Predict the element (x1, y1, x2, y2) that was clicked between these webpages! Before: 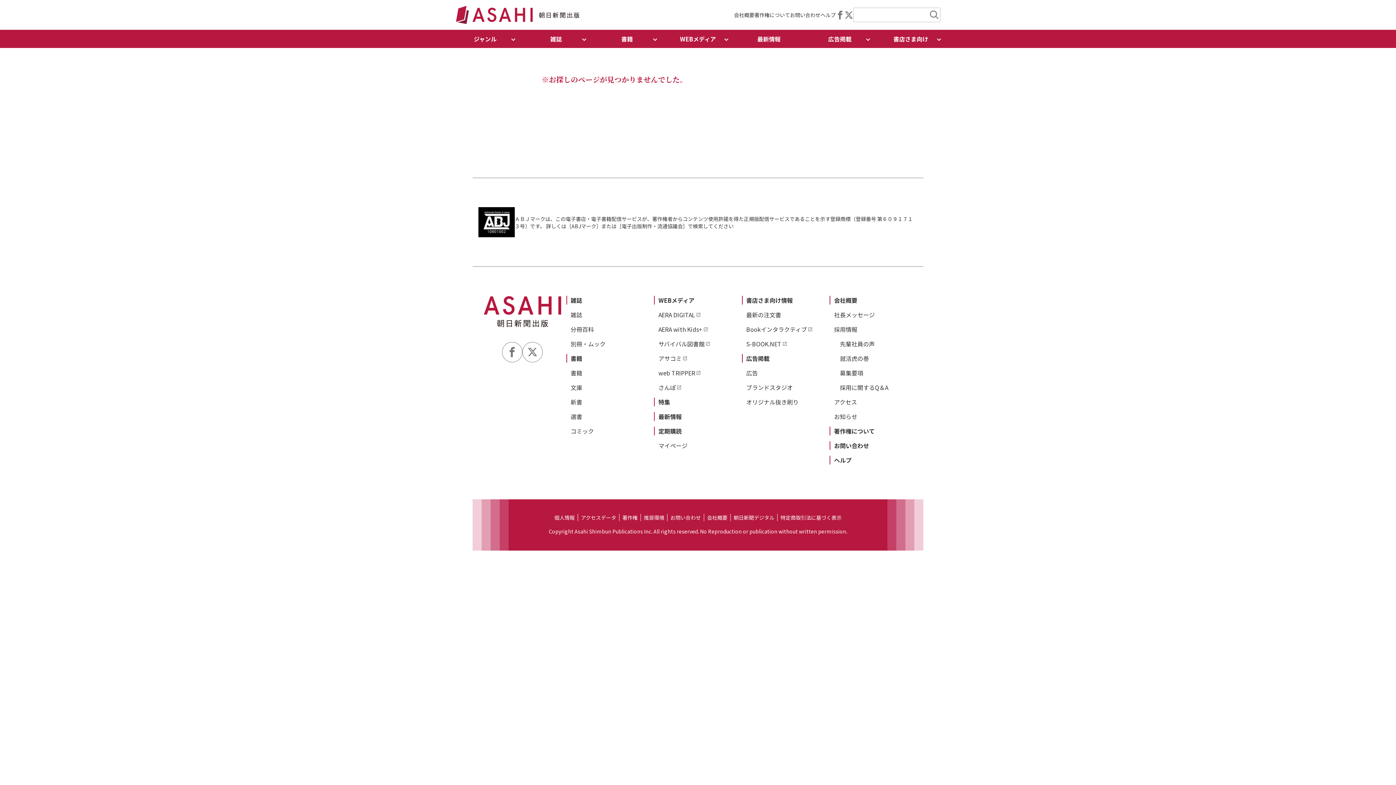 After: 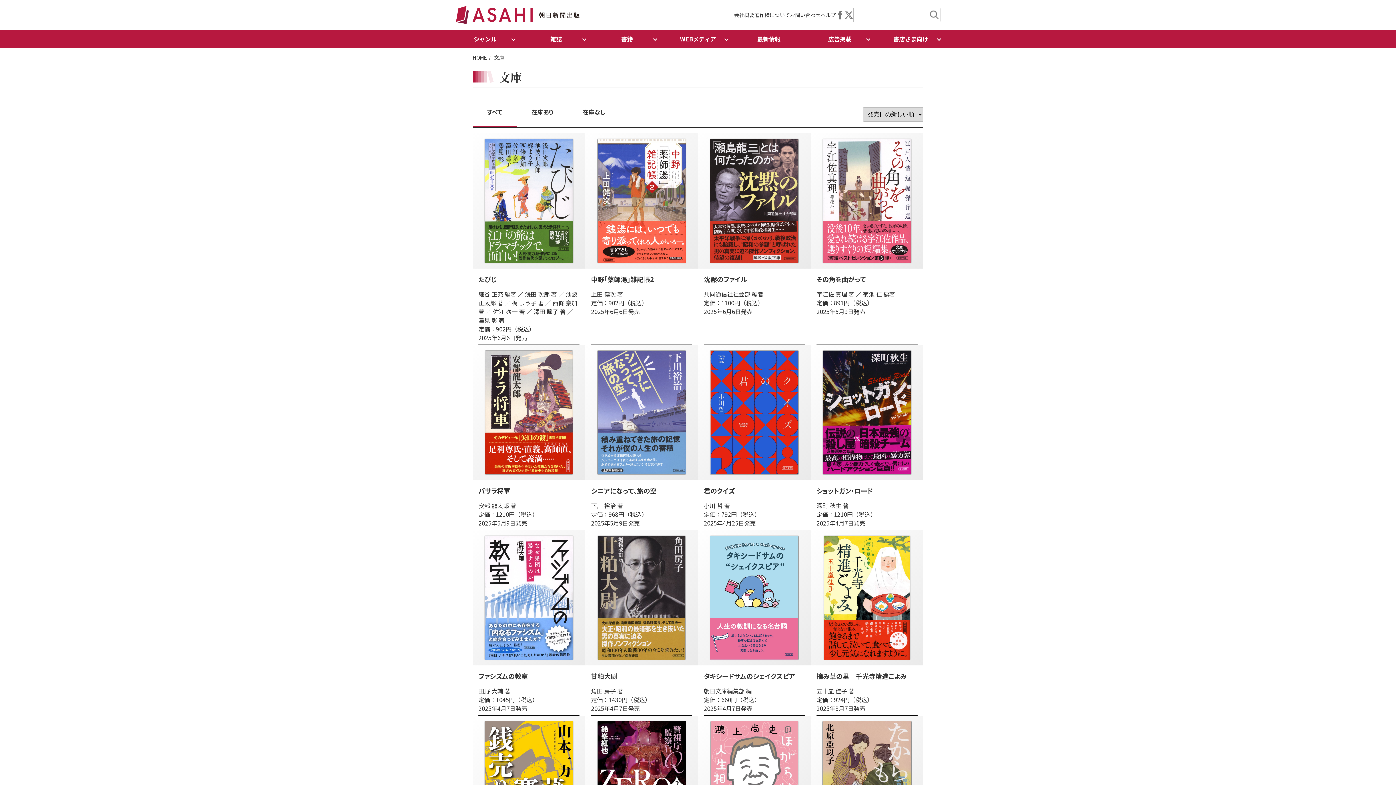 Action: bbox: (570, 383, 582, 392) label: 文庫